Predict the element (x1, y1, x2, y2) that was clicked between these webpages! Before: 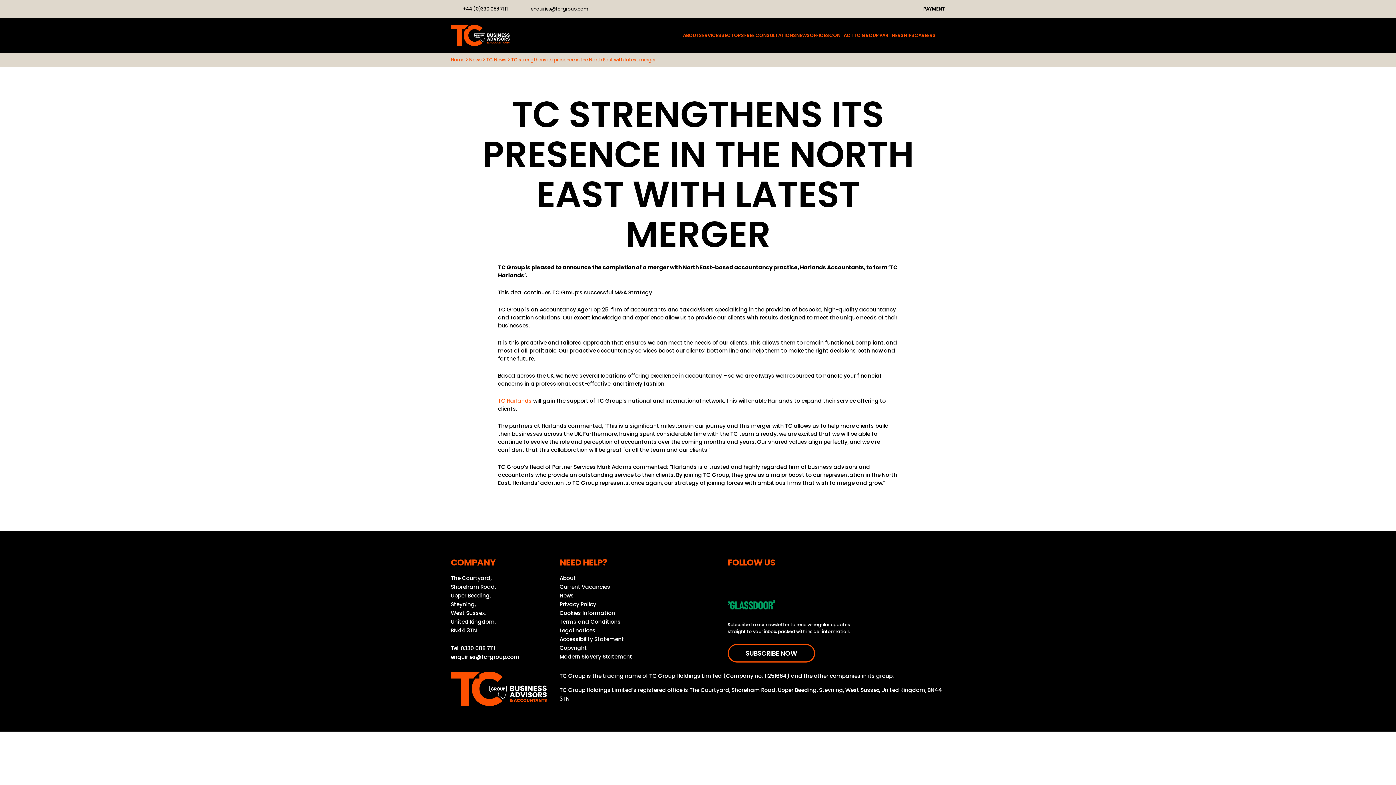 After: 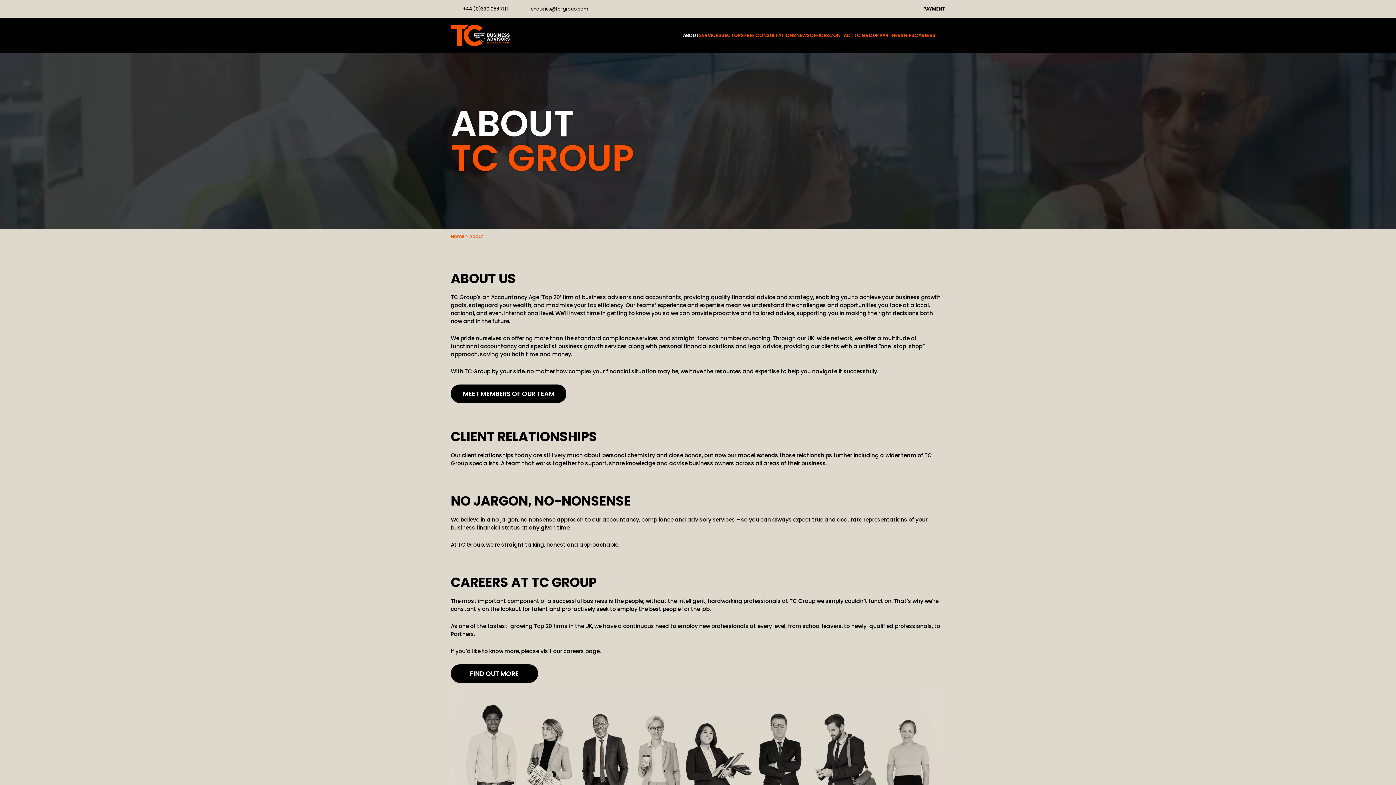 Action: label: ABOUT bbox: (683, 30, 699, 40)